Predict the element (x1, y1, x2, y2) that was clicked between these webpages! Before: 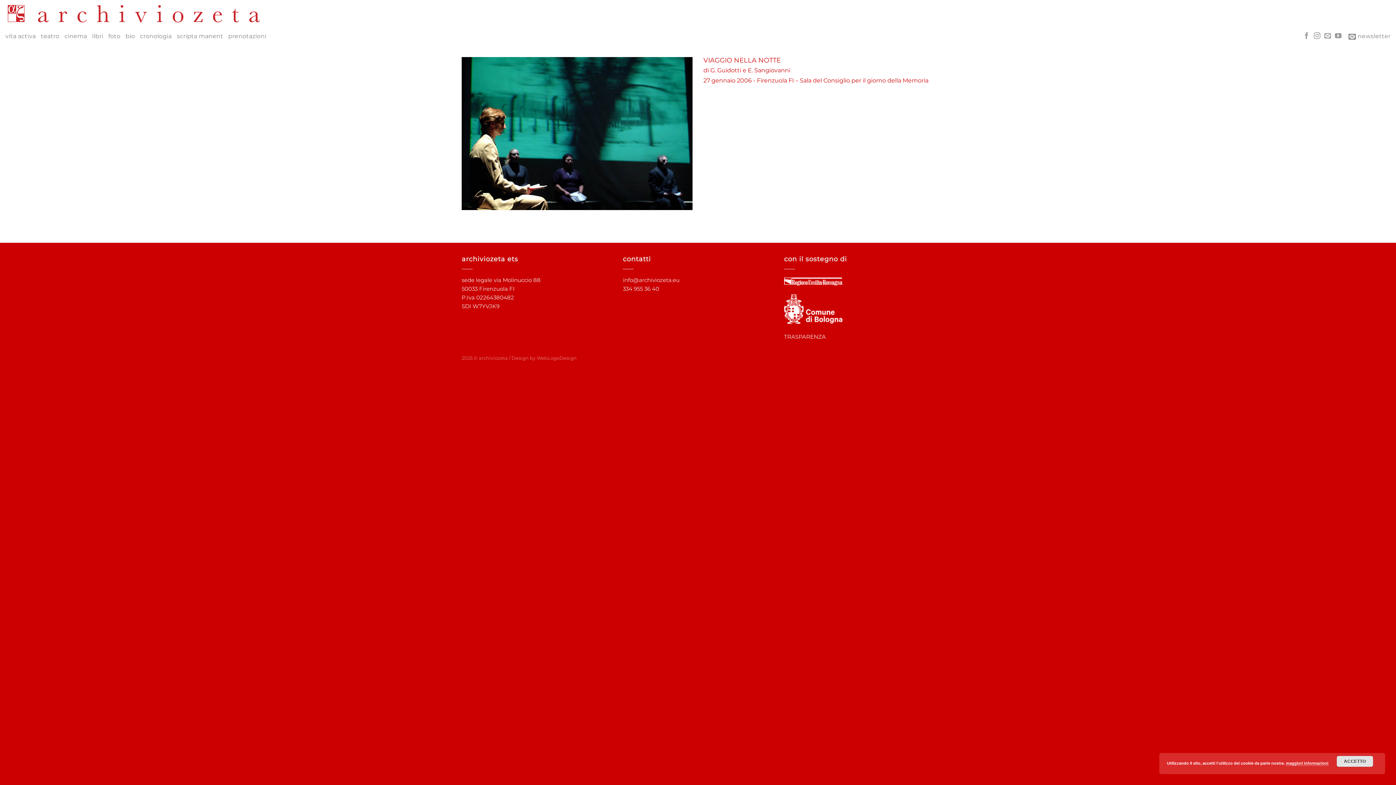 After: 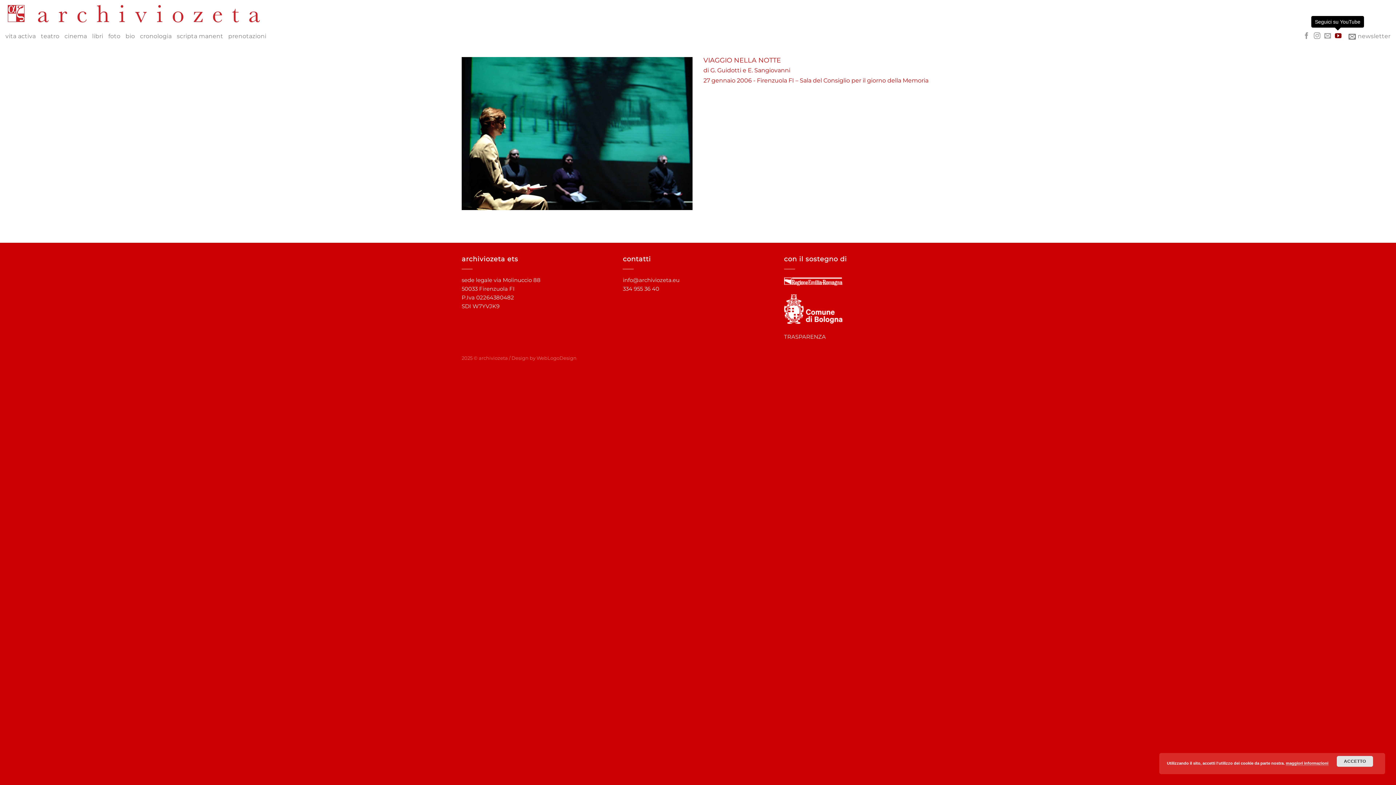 Action: label: Seguici su YouTube bbox: (1335, 32, 1341, 39)